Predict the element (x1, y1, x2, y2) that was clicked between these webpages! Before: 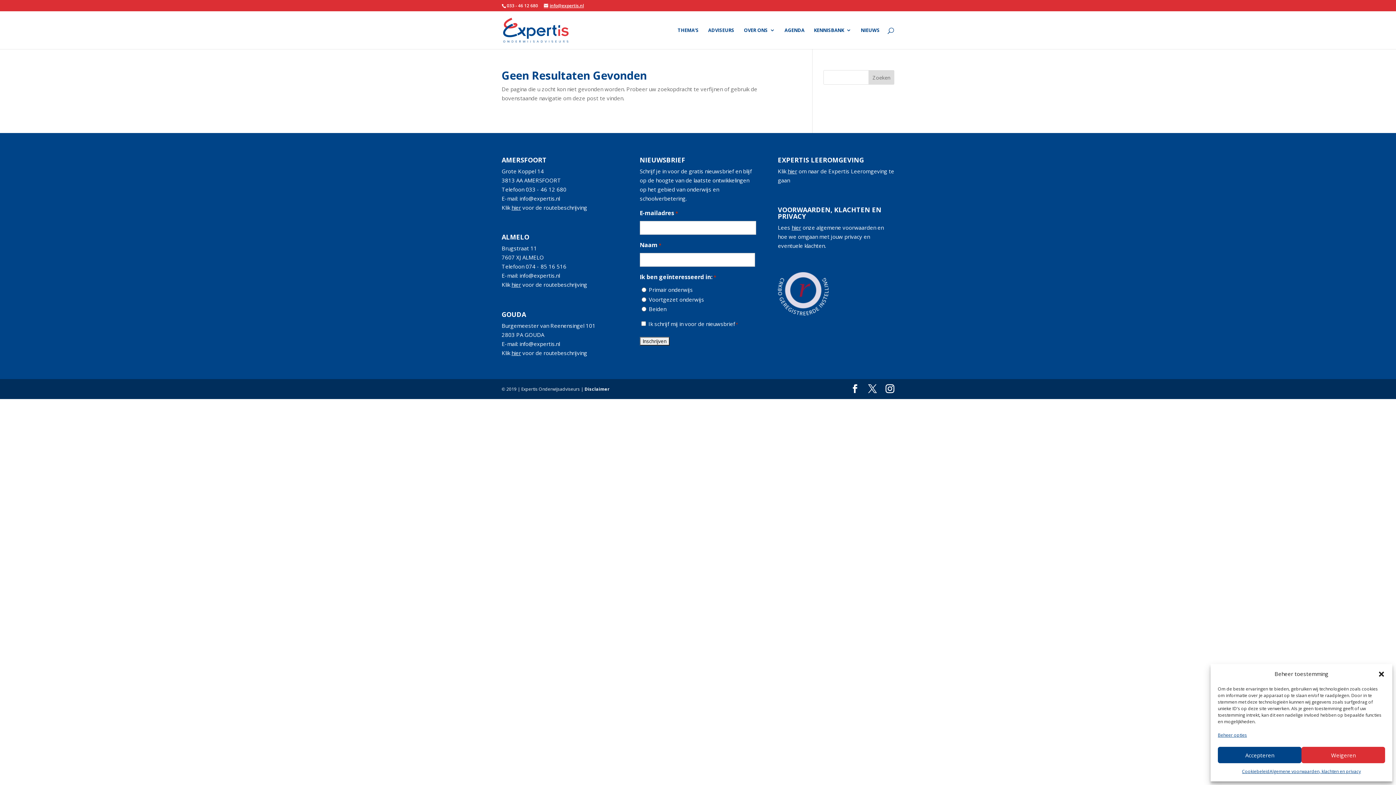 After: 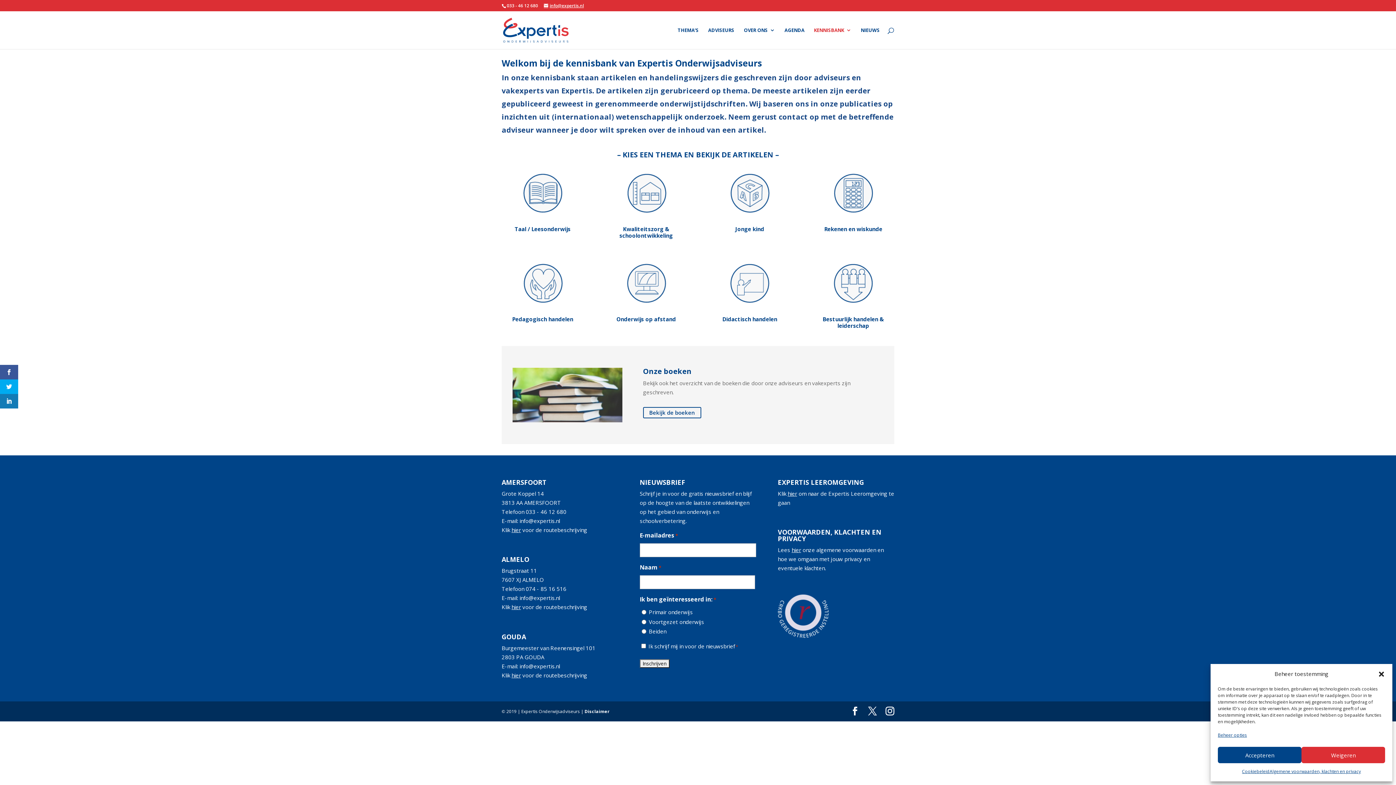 Action: bbox: (814, 27, 851, 49) label: KENNISBANK